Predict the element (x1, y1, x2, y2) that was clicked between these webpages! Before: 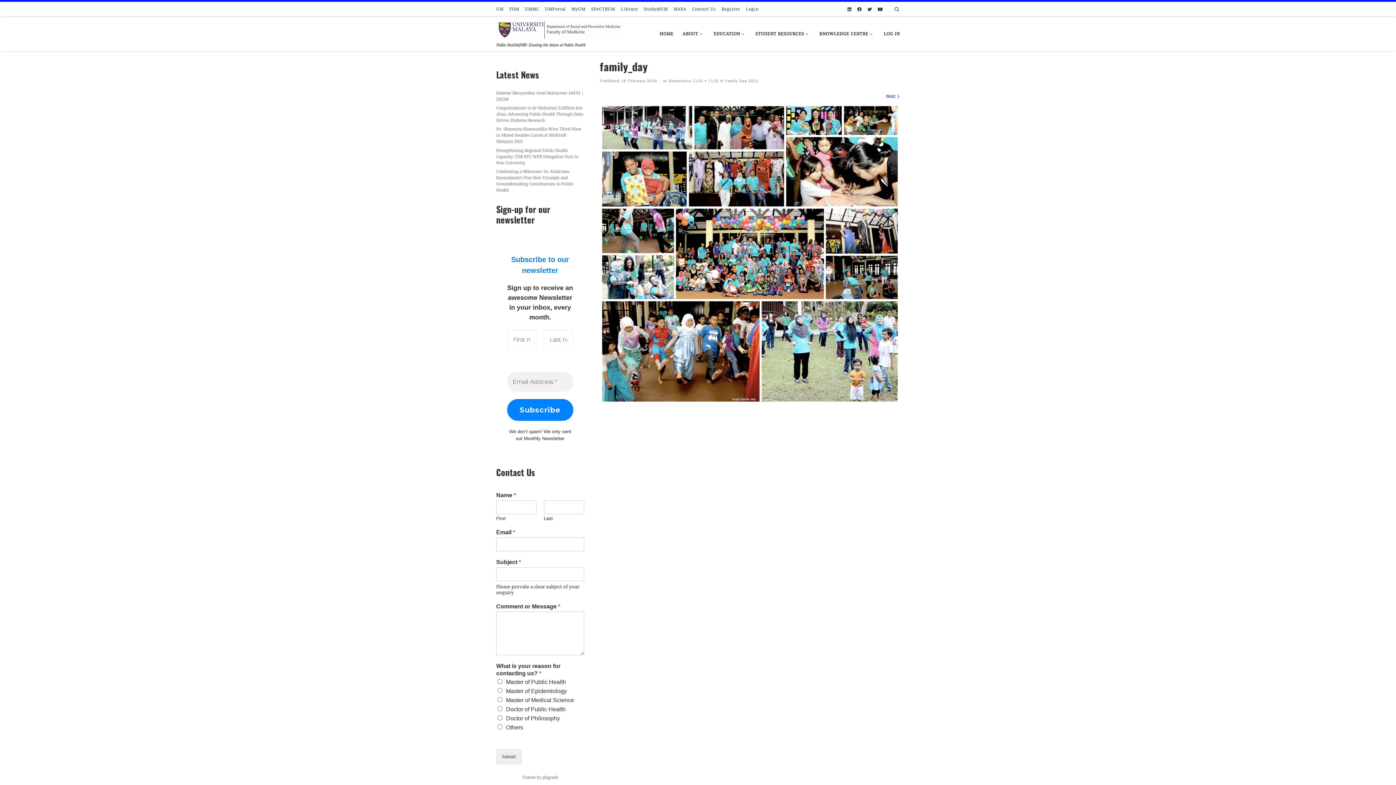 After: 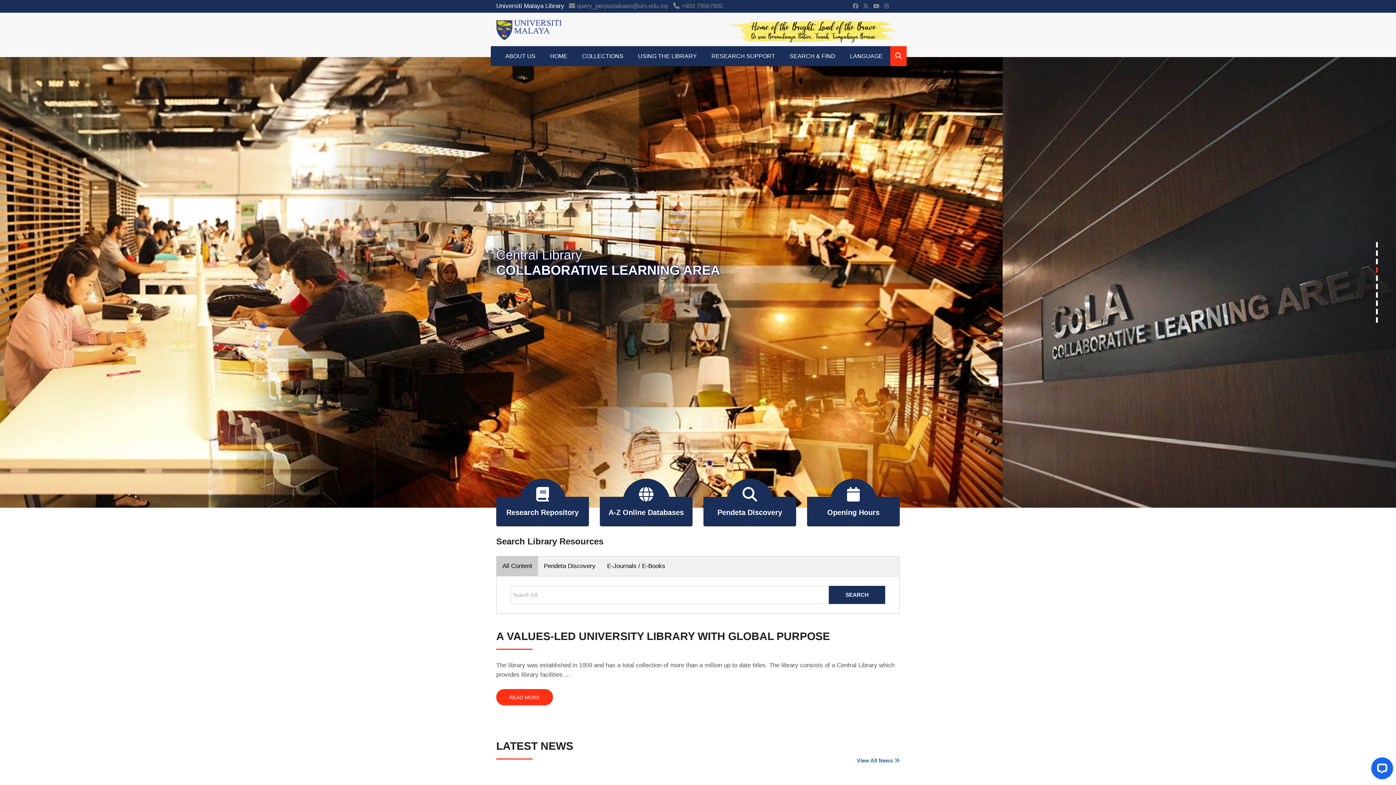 Action: bbox: (619, 1, 639, 16) label: Library